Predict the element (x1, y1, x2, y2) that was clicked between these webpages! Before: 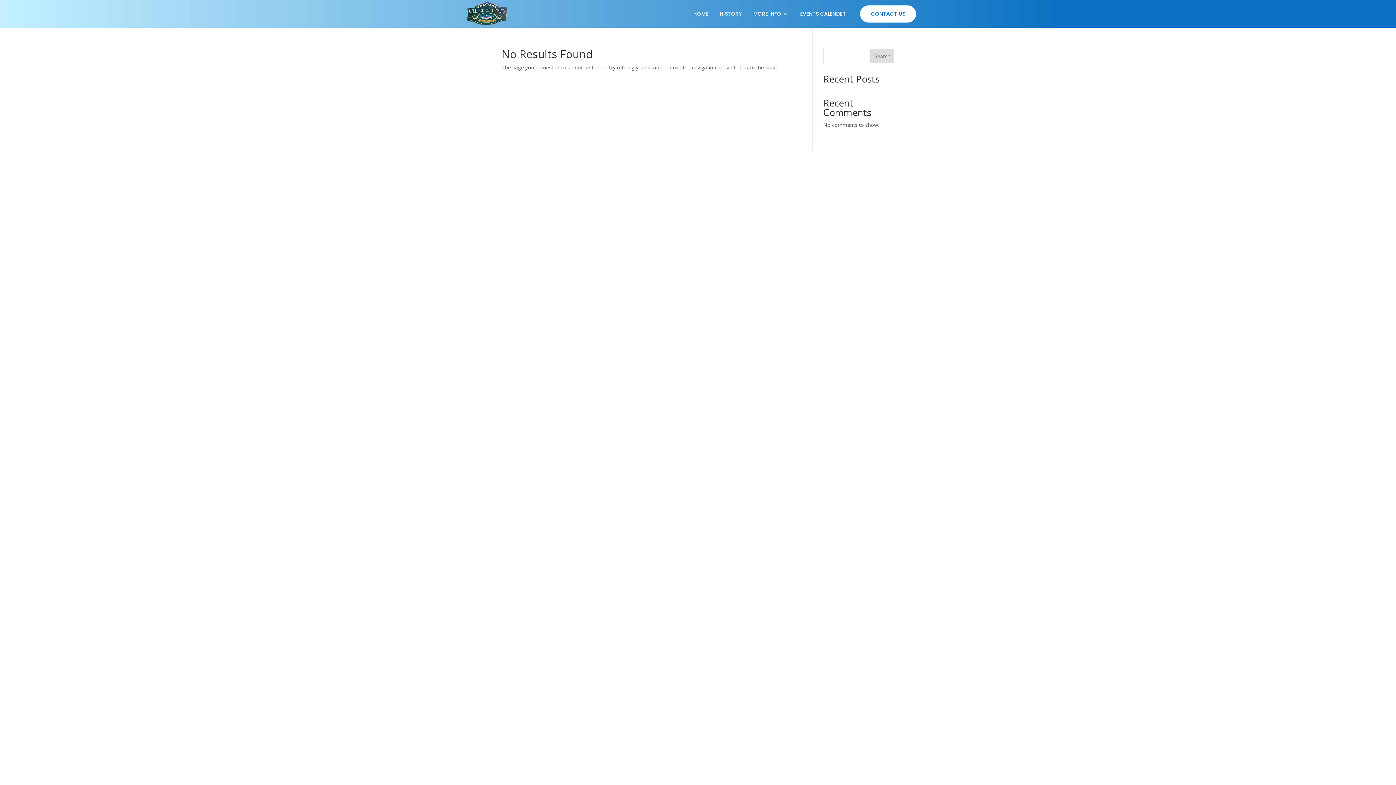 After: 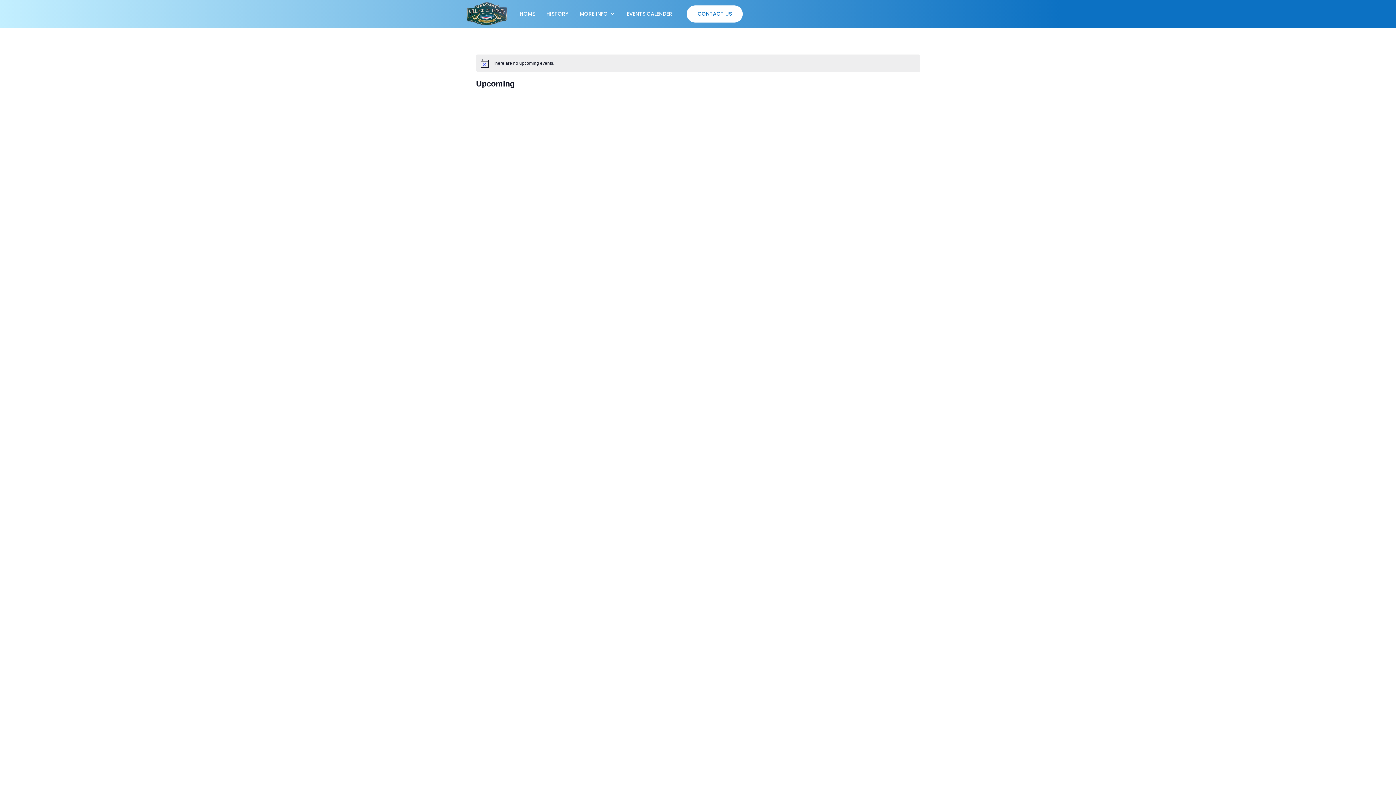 Action: bbox: (782, 225, 837, 233) label: EVENTS CALENDER